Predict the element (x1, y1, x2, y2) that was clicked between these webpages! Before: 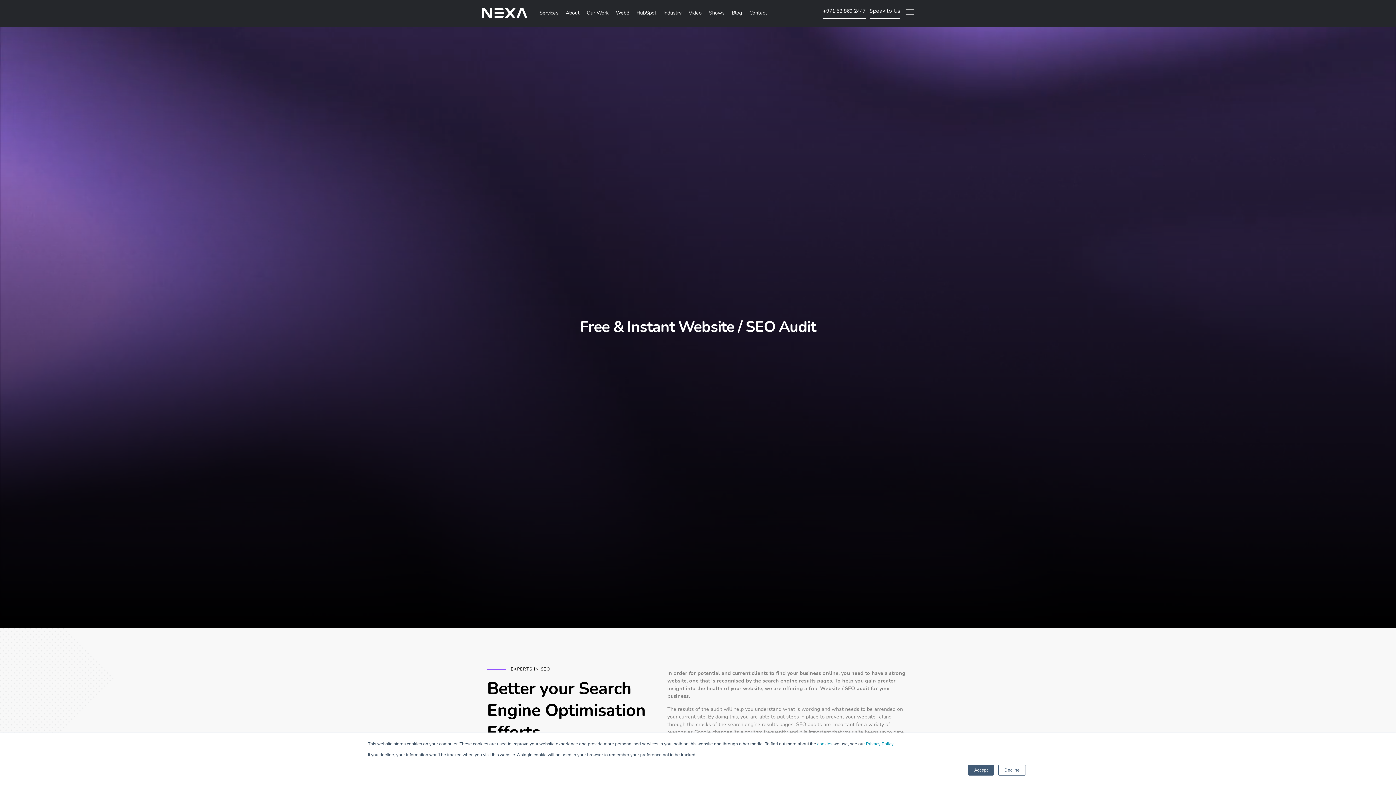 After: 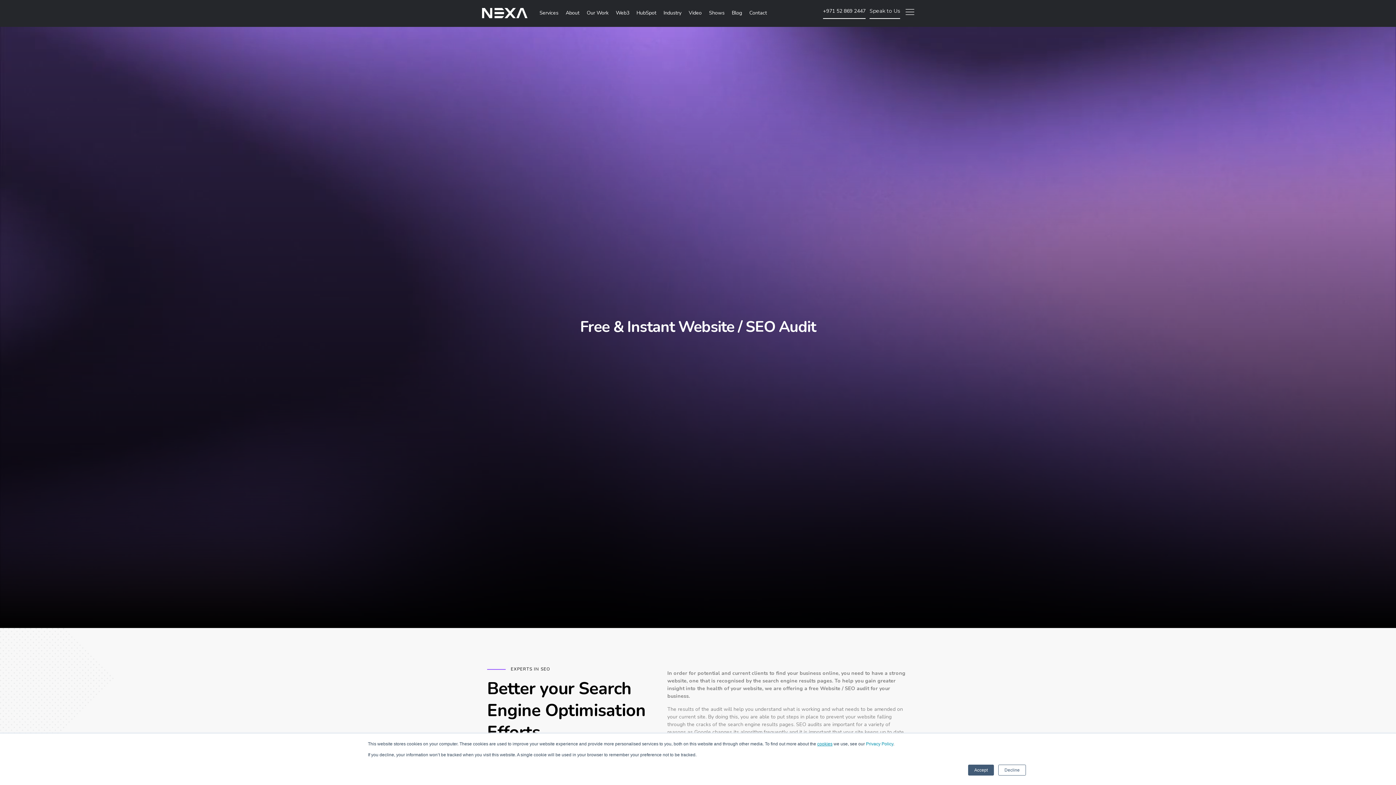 Action: bbox: (817, 741, 832, 746) label: cookies